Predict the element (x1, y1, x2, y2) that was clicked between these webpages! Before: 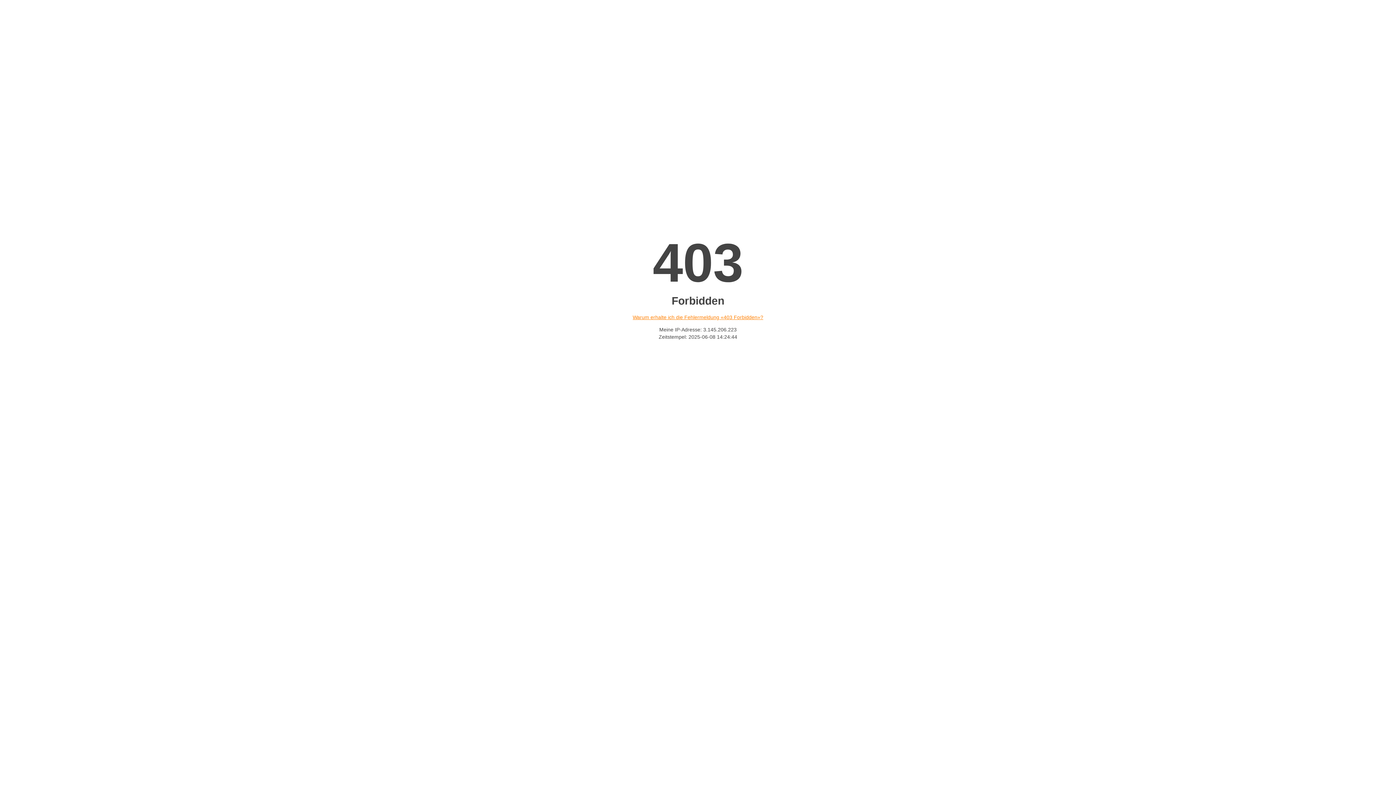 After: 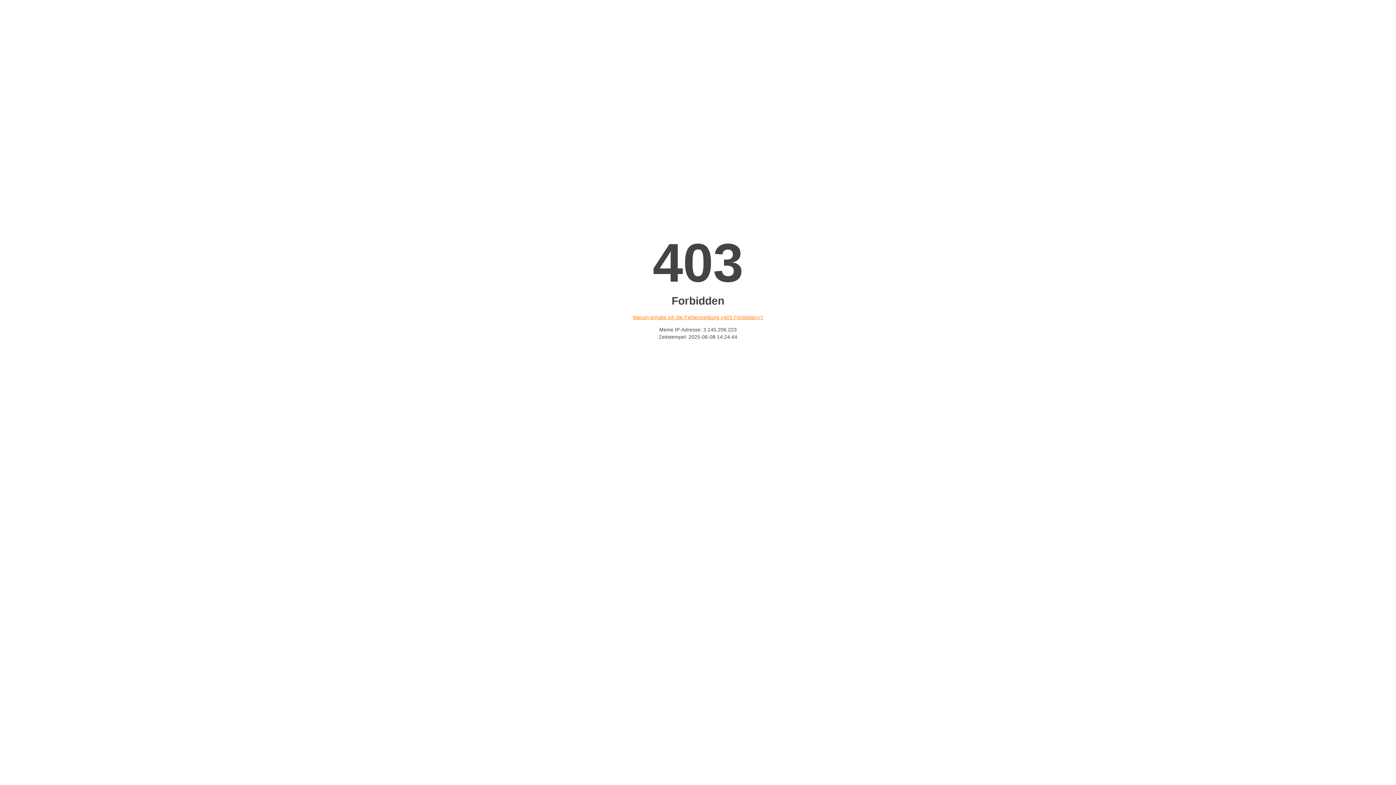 Action: bbox: (632, 314, 763, 320) label: Warum erhalte ich die Fehlermeldung «403 Forbidden»?